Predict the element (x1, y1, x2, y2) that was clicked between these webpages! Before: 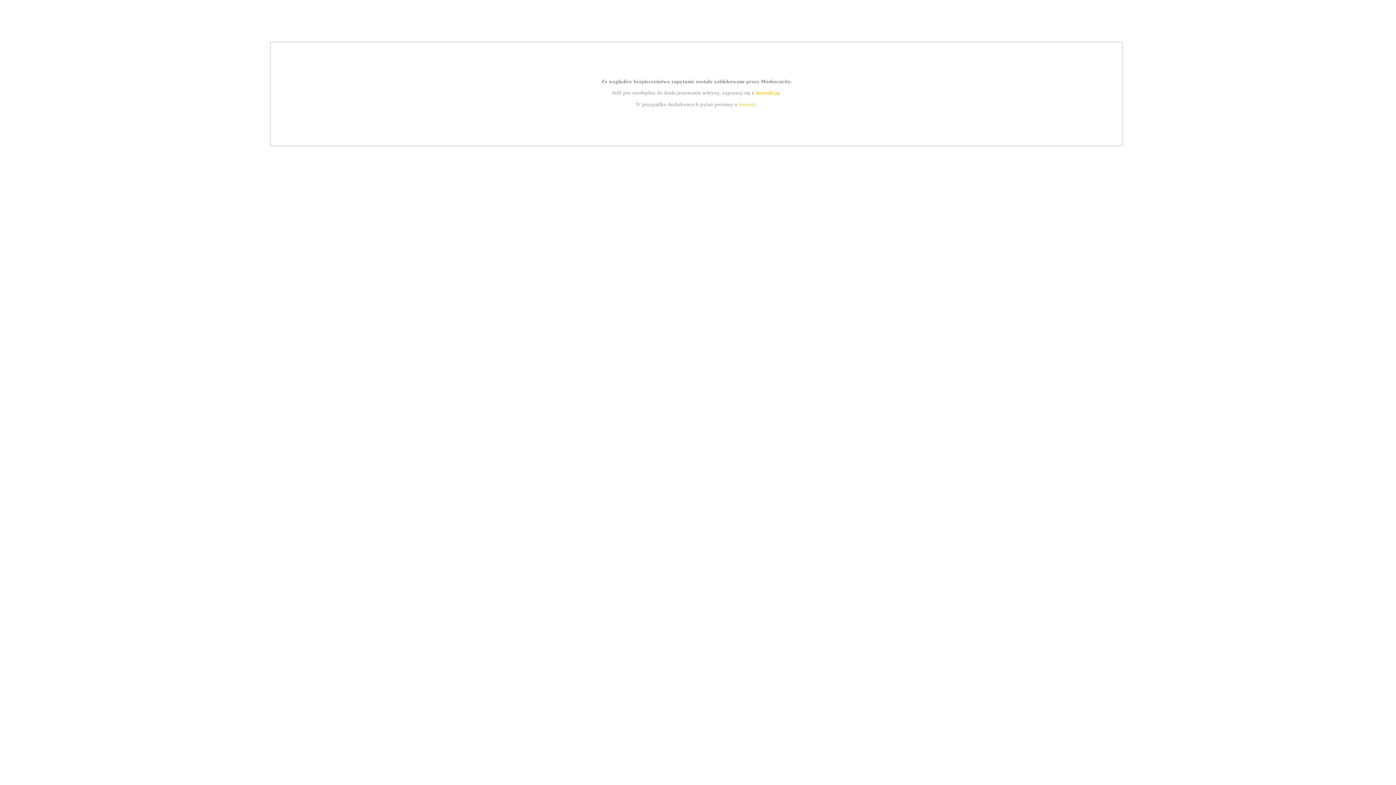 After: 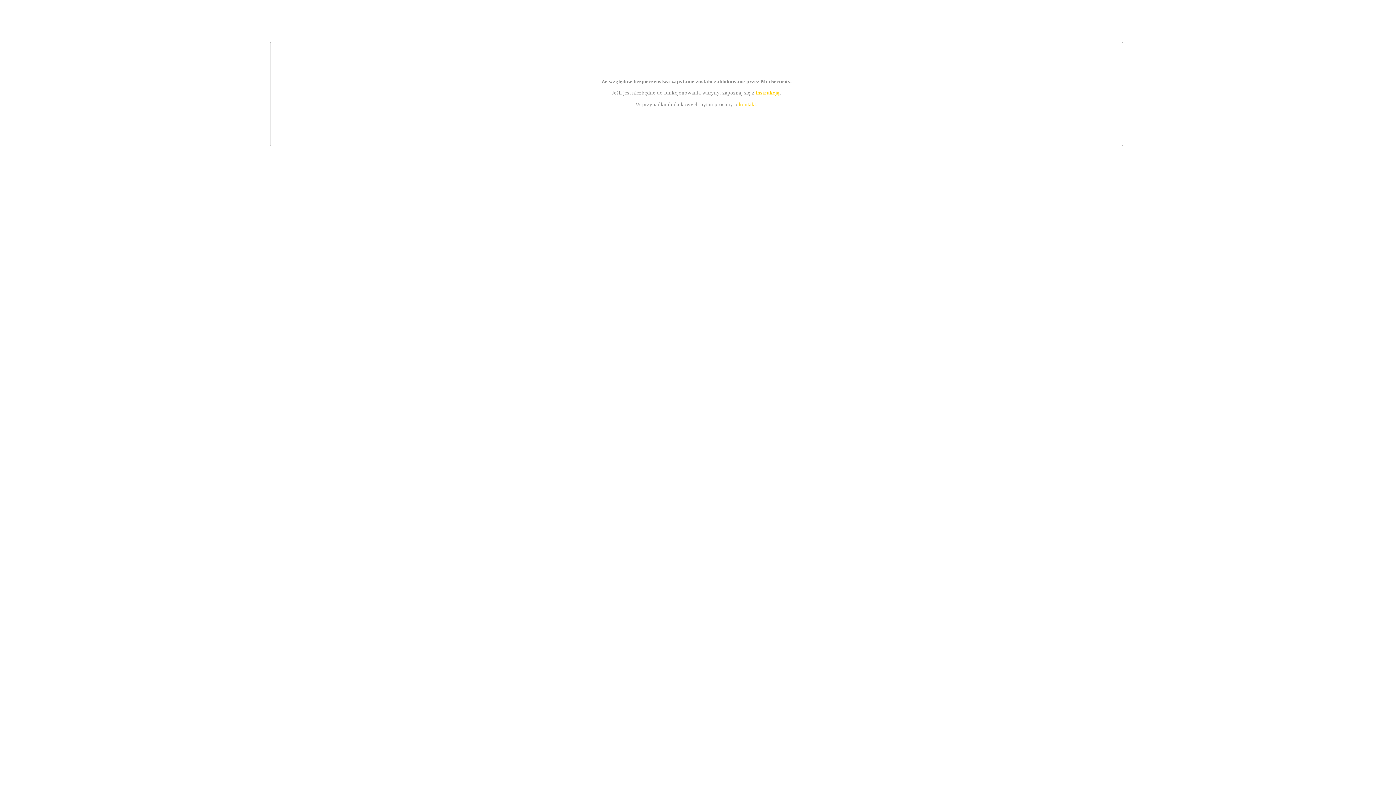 Action: bbox: (739, 101, 756, 107) label: kontakt